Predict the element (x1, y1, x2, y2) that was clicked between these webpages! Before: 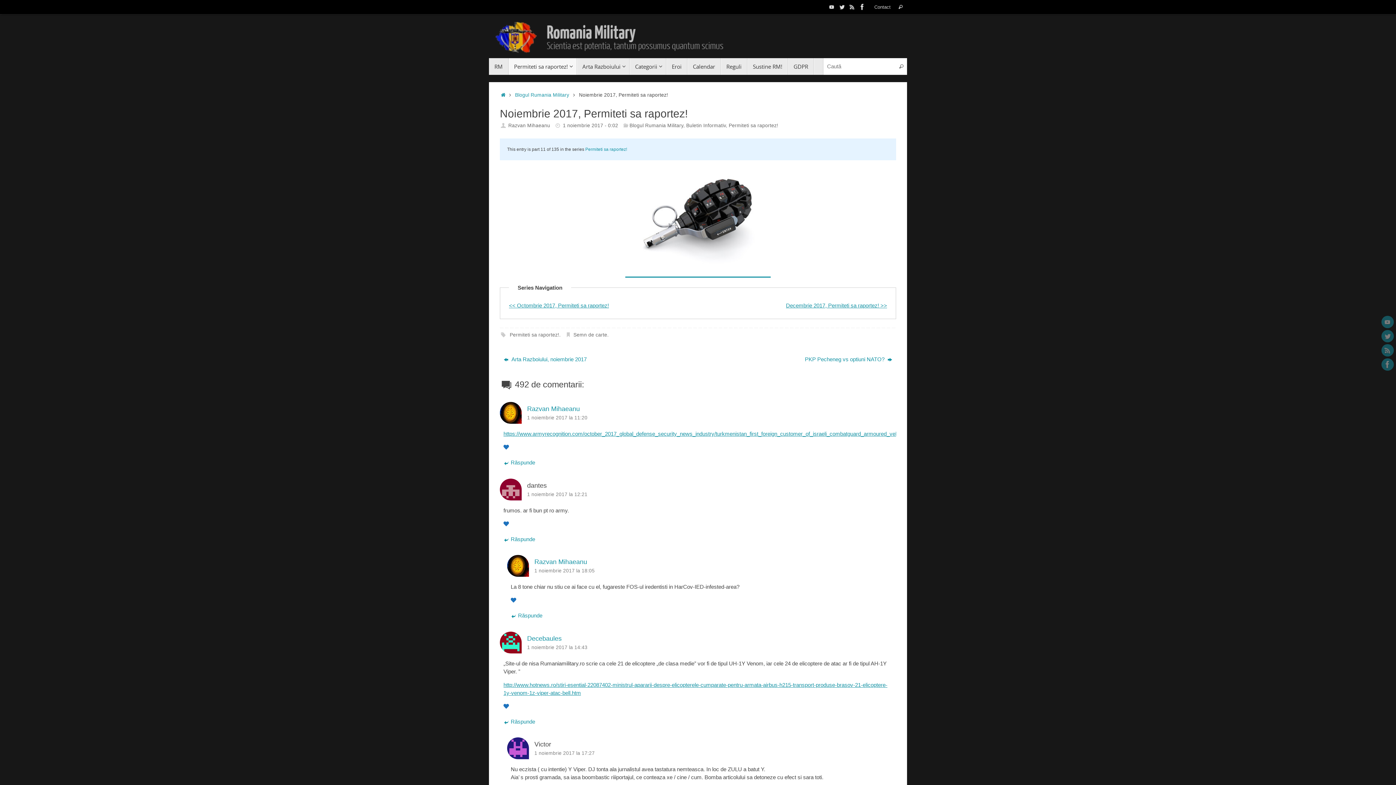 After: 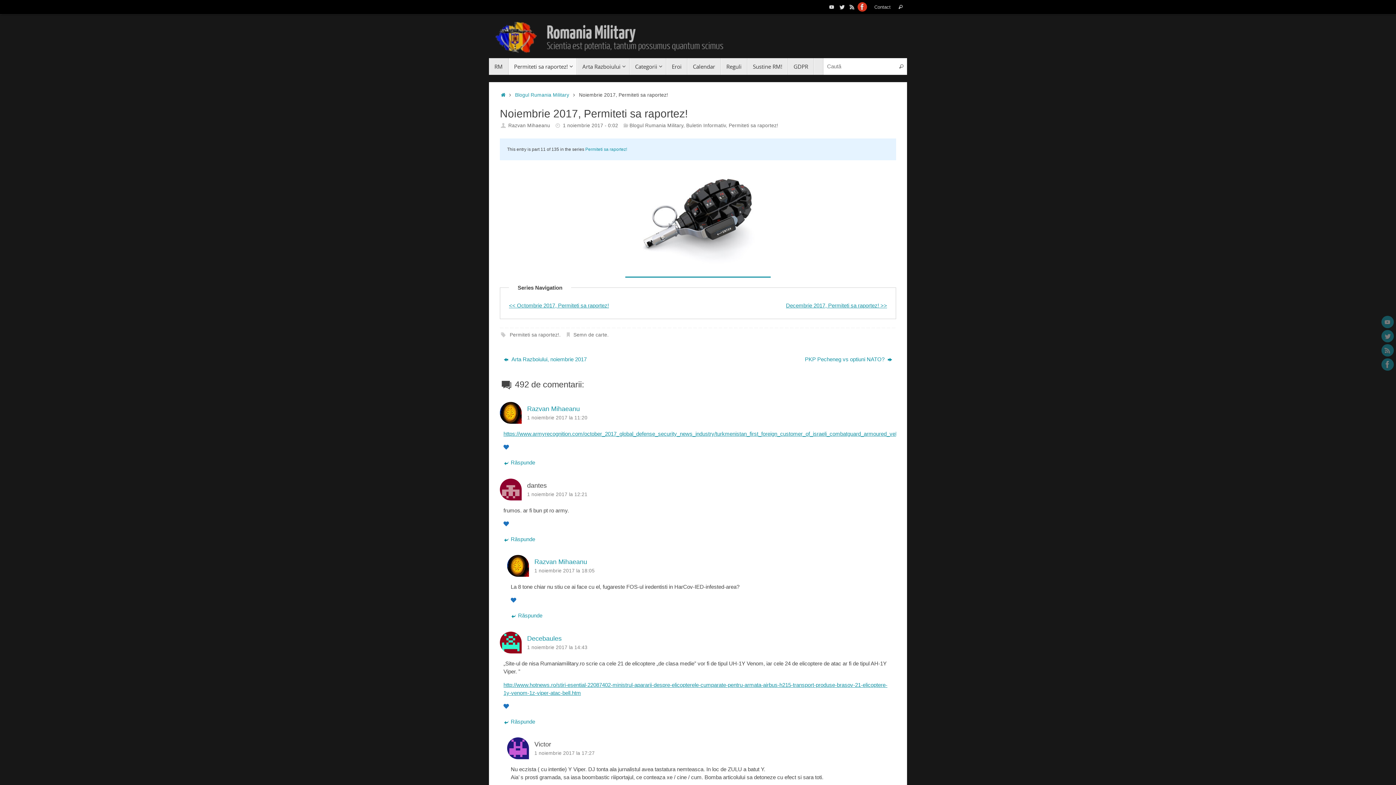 Action: bbox: (857, 1, 867, 12)